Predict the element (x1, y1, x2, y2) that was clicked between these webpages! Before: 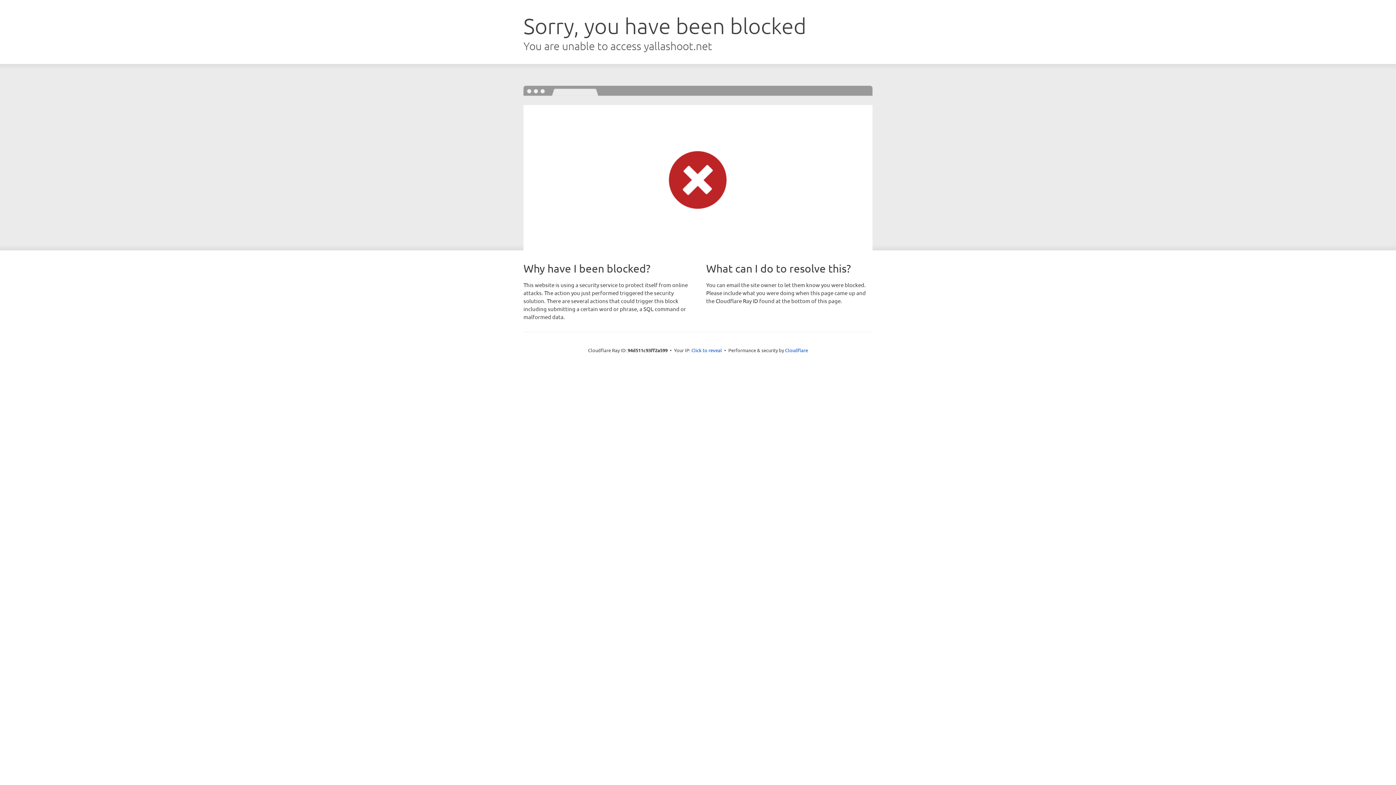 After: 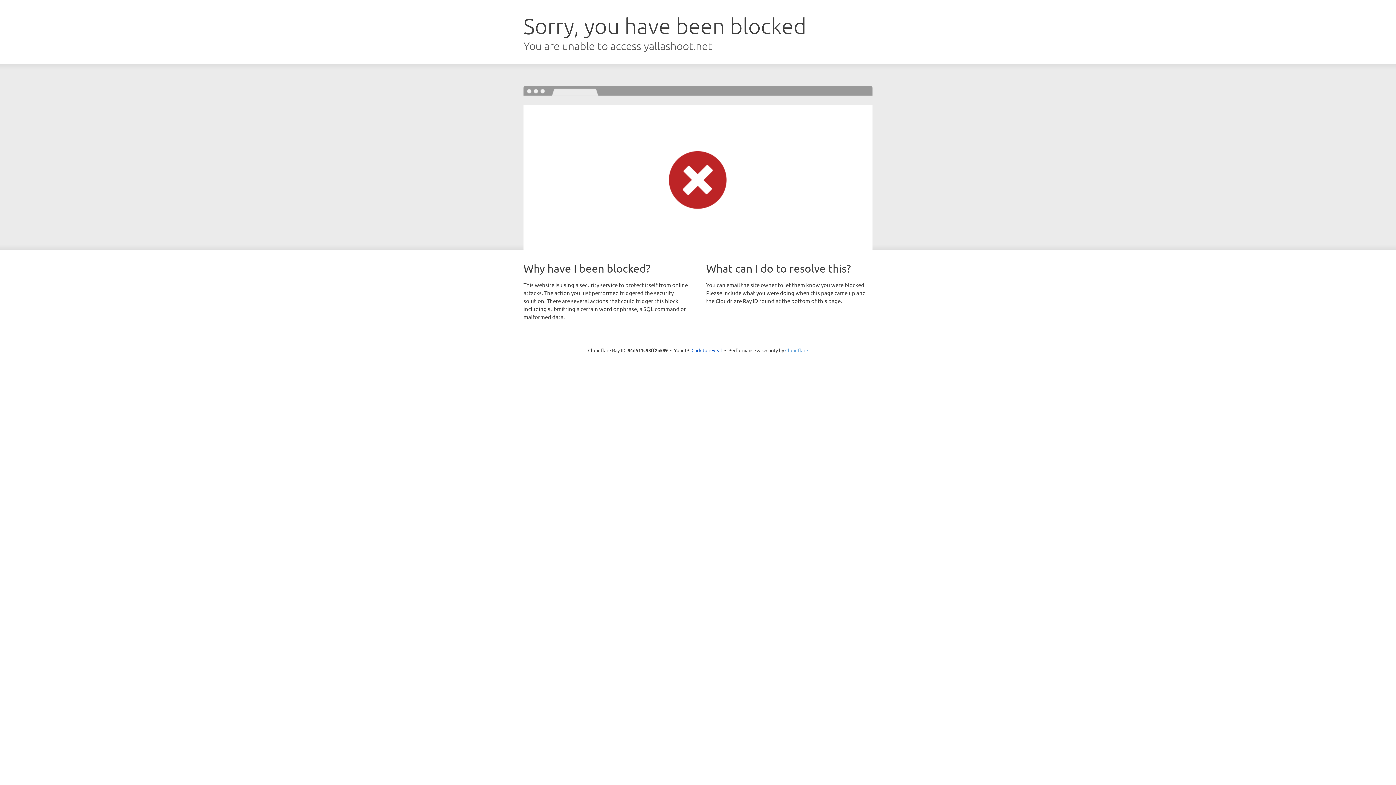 Action: label: Cloudflare bbox: (785, 347, 808, 353)